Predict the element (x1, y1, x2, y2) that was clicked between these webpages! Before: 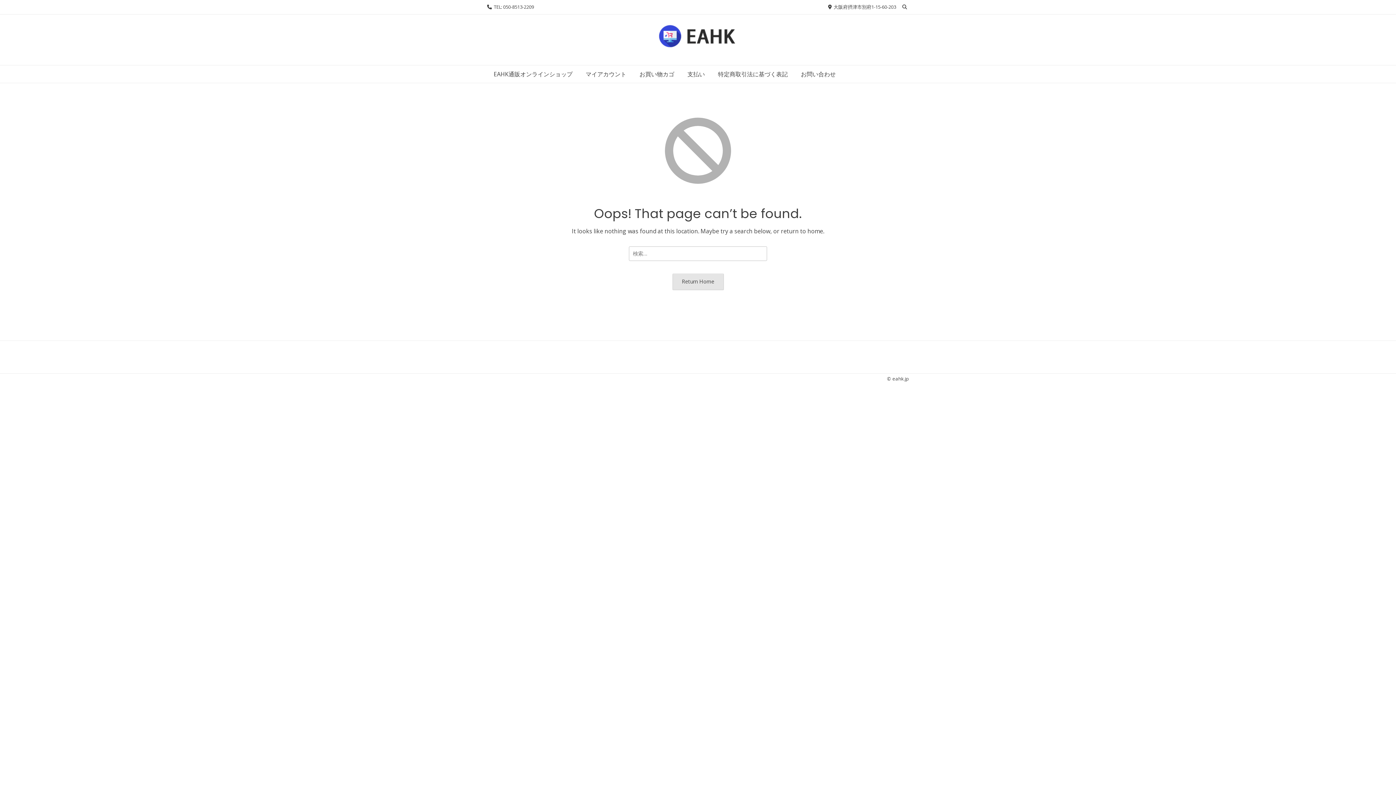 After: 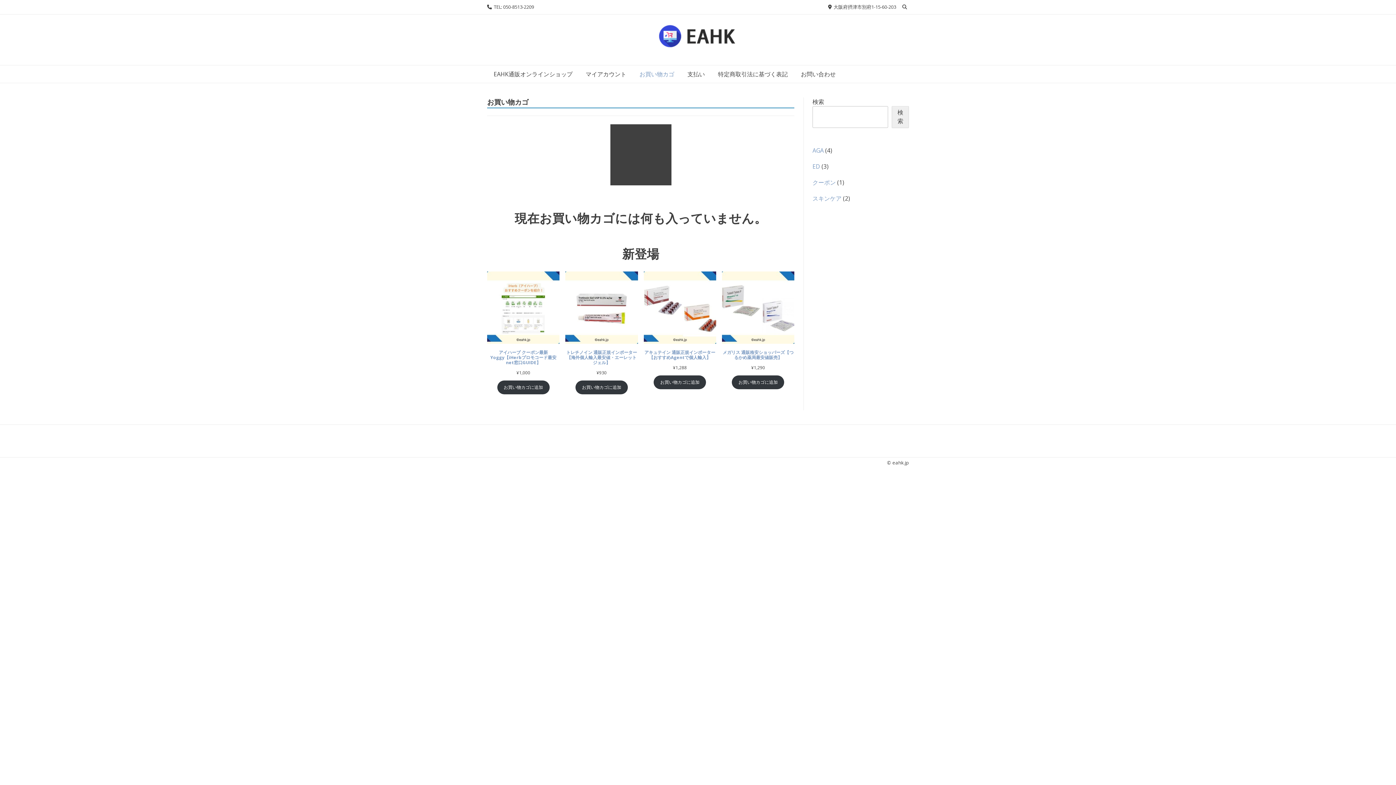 Action: label: 支払い bbox: (681, 65, 711, 82)